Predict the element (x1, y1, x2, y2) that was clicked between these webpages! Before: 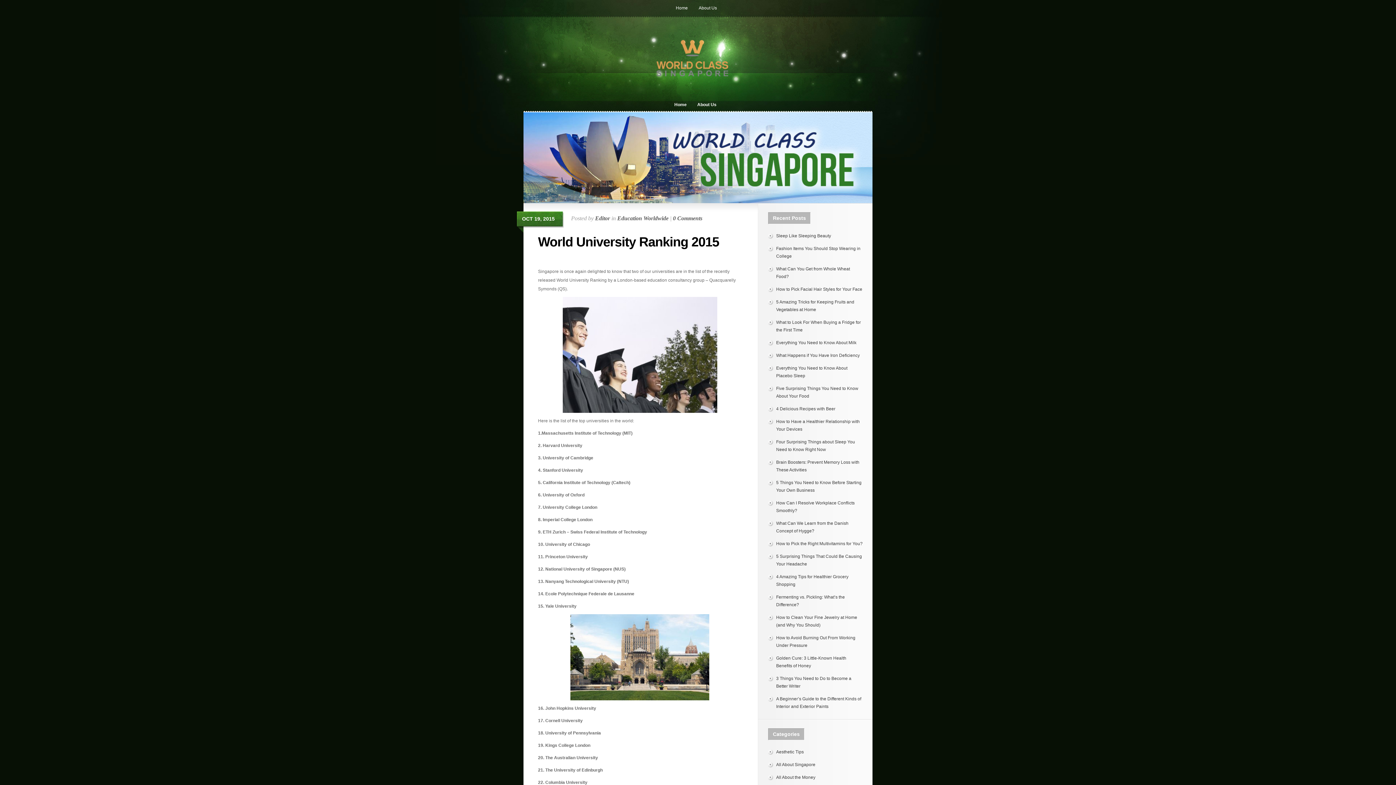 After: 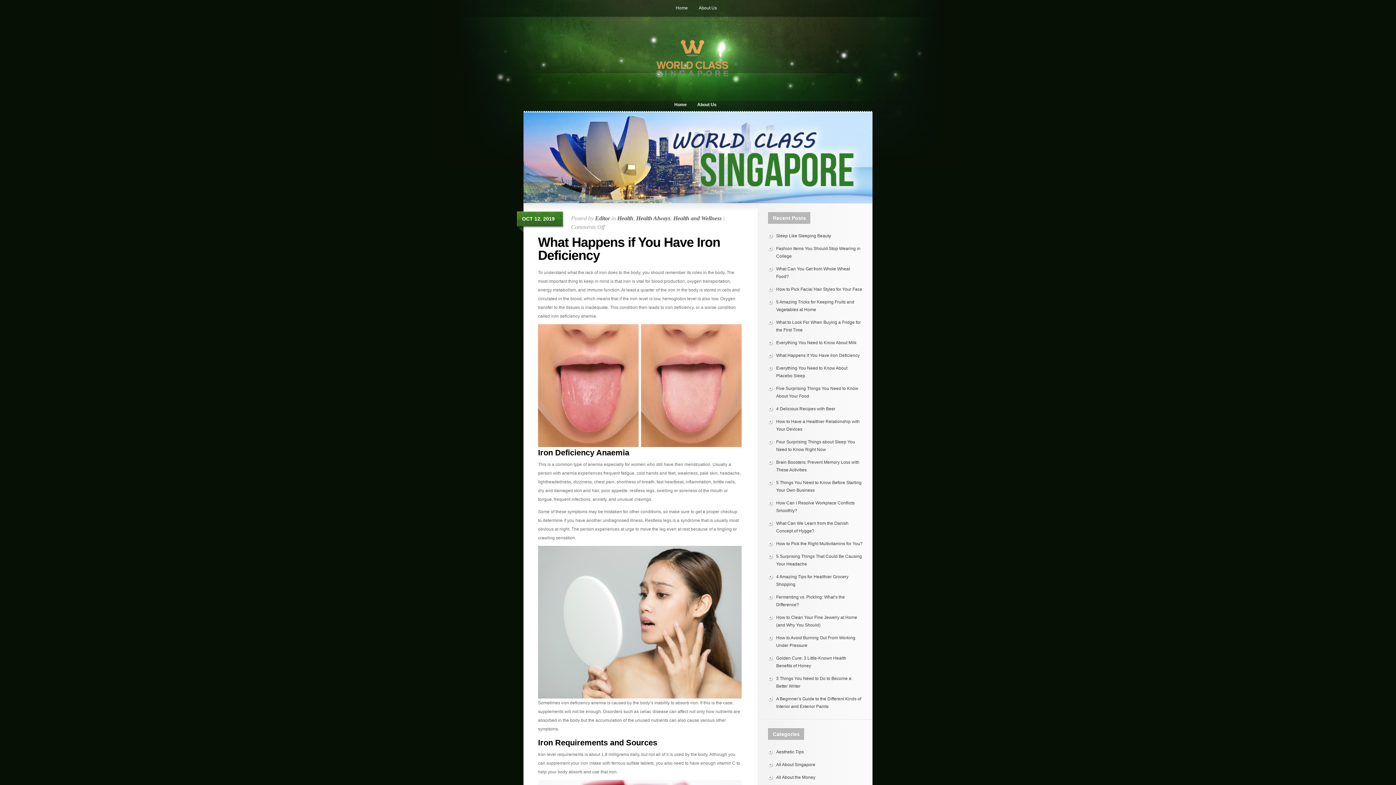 Action: label: What Happens if You Have Iron Deficiency bbox: (776, 353, 860, 358)